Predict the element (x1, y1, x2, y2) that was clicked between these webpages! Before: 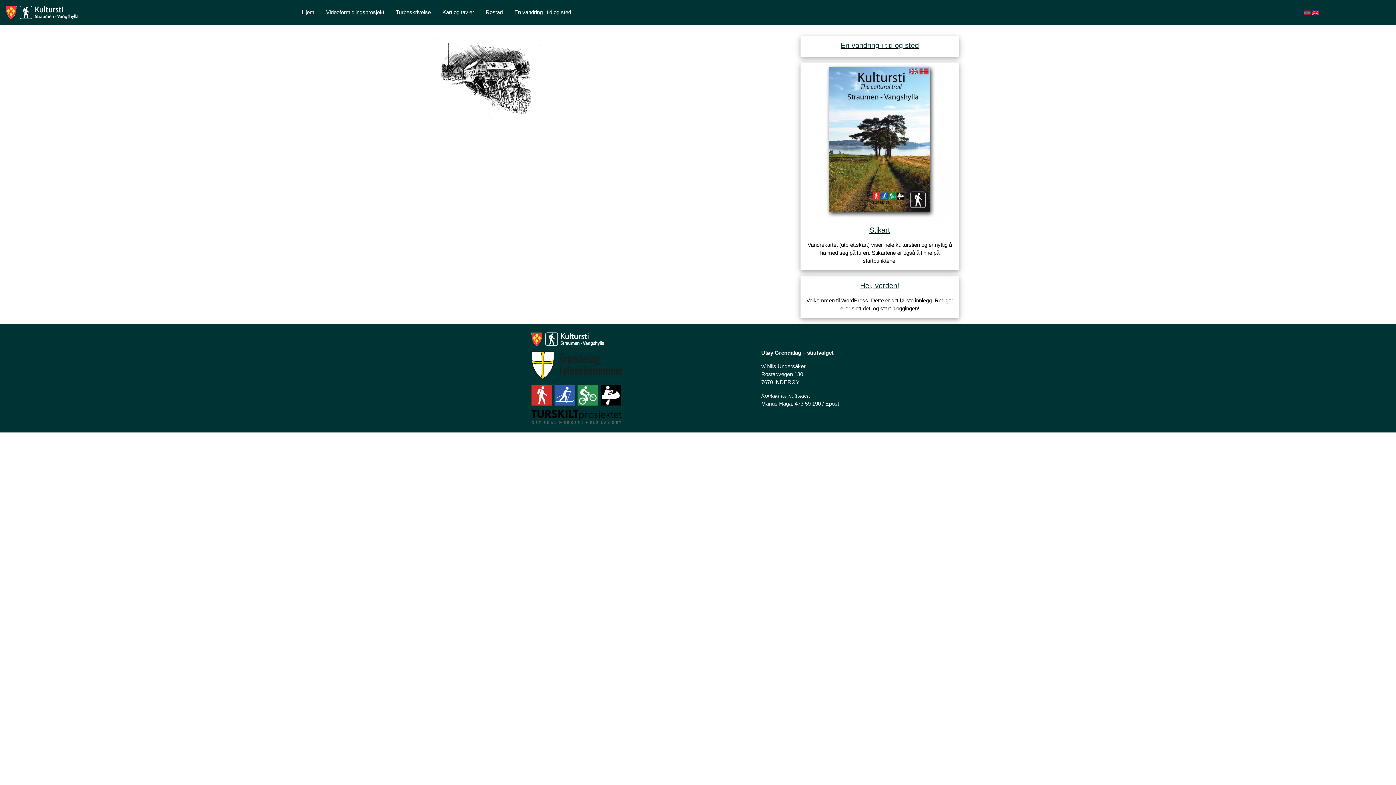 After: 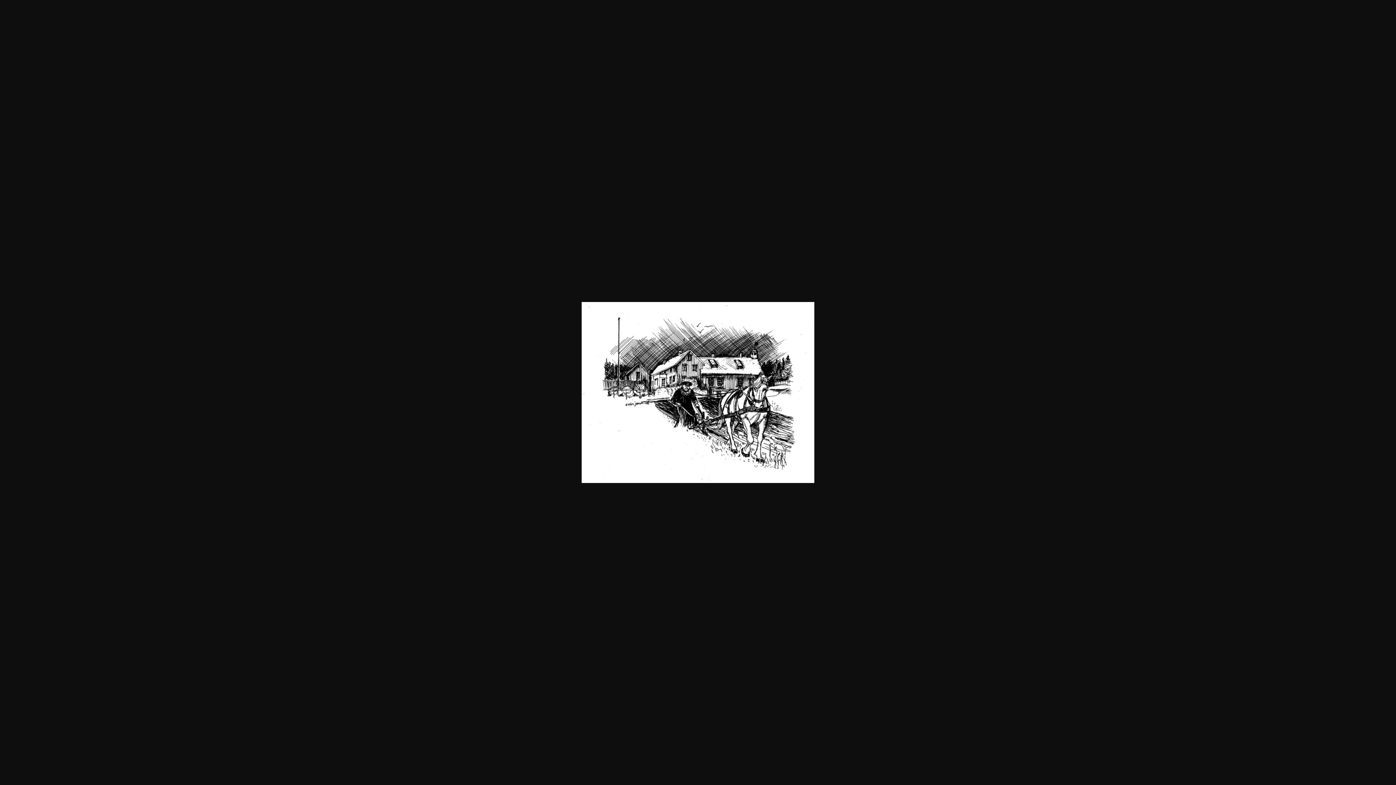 Action: bbox: (431, 74, 540, 80)